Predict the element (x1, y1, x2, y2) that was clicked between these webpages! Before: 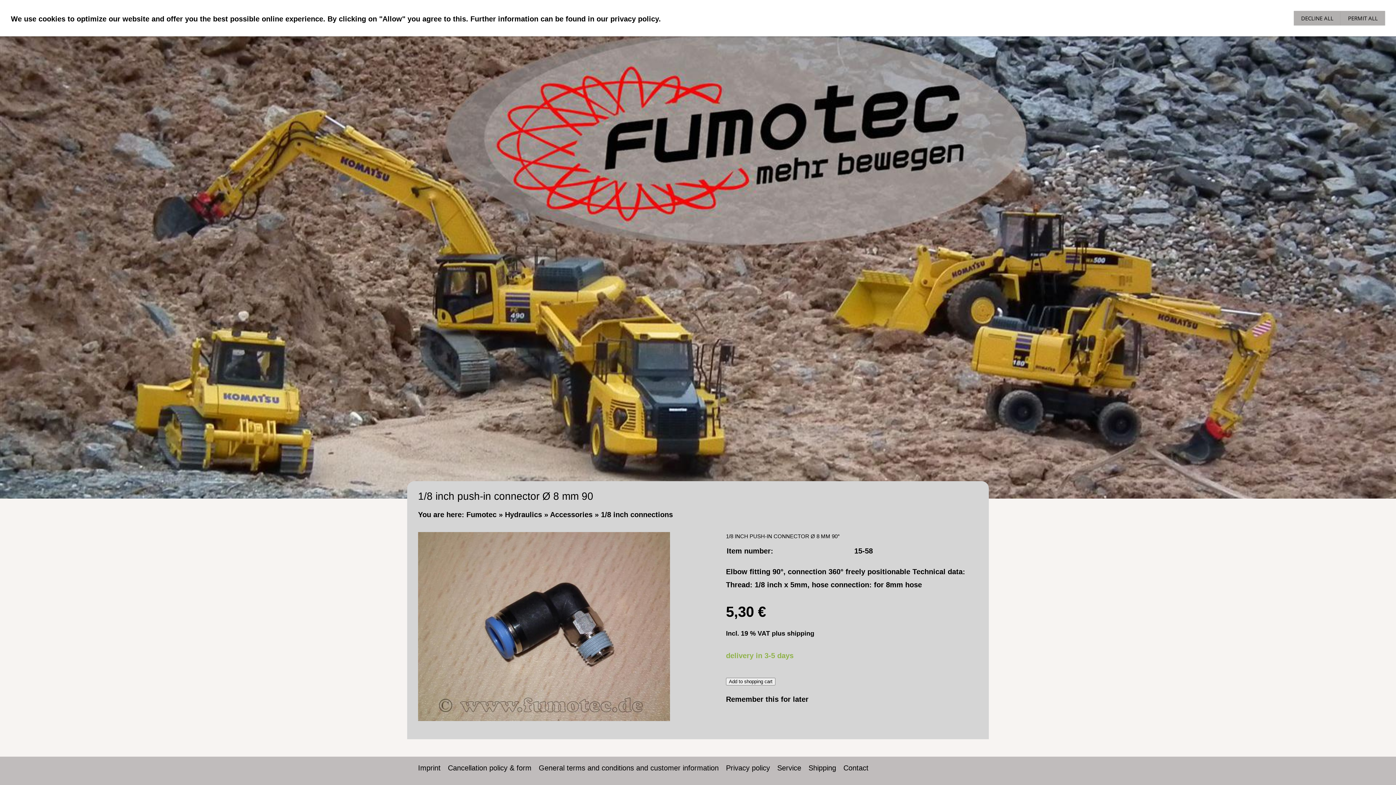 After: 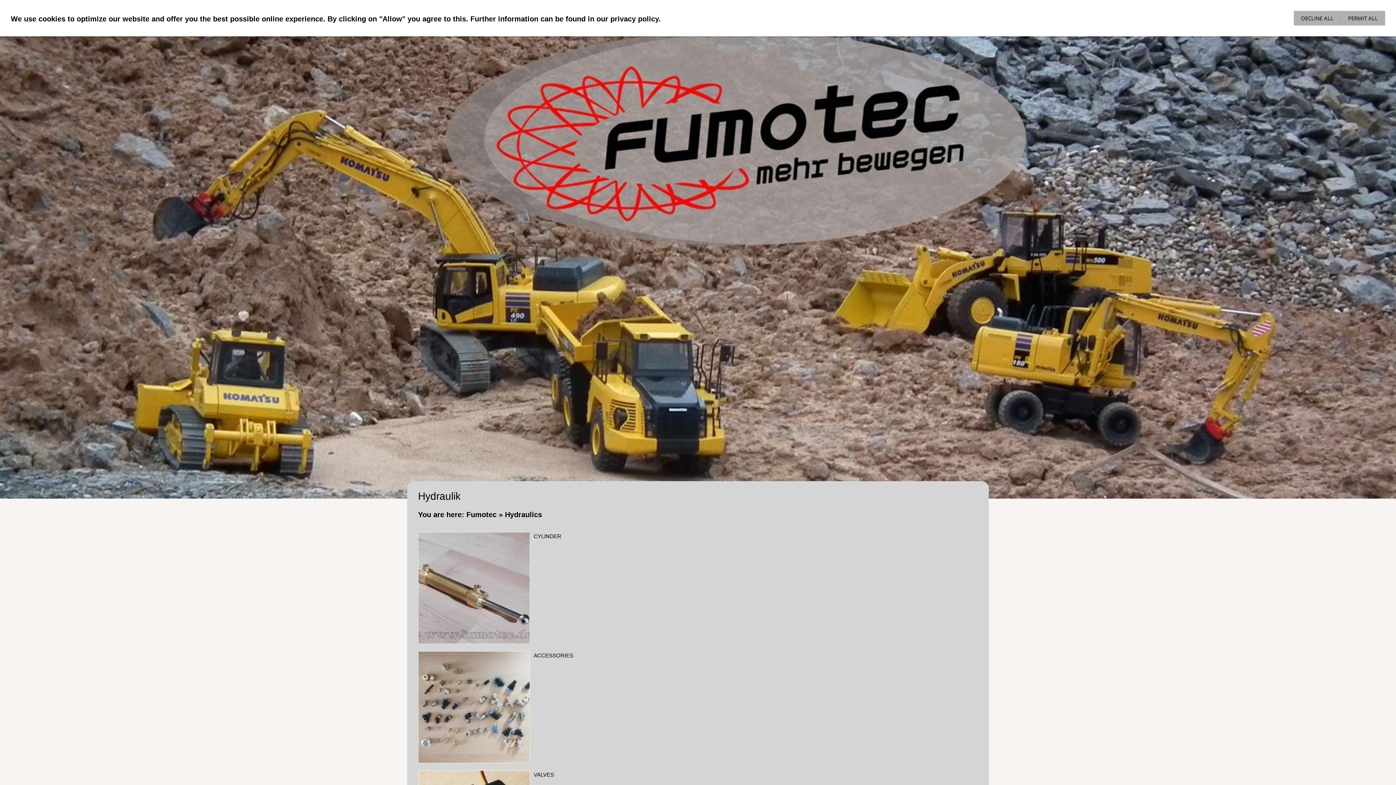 Action: bbox: (505, 511, 542, 519) label: Hydraulics